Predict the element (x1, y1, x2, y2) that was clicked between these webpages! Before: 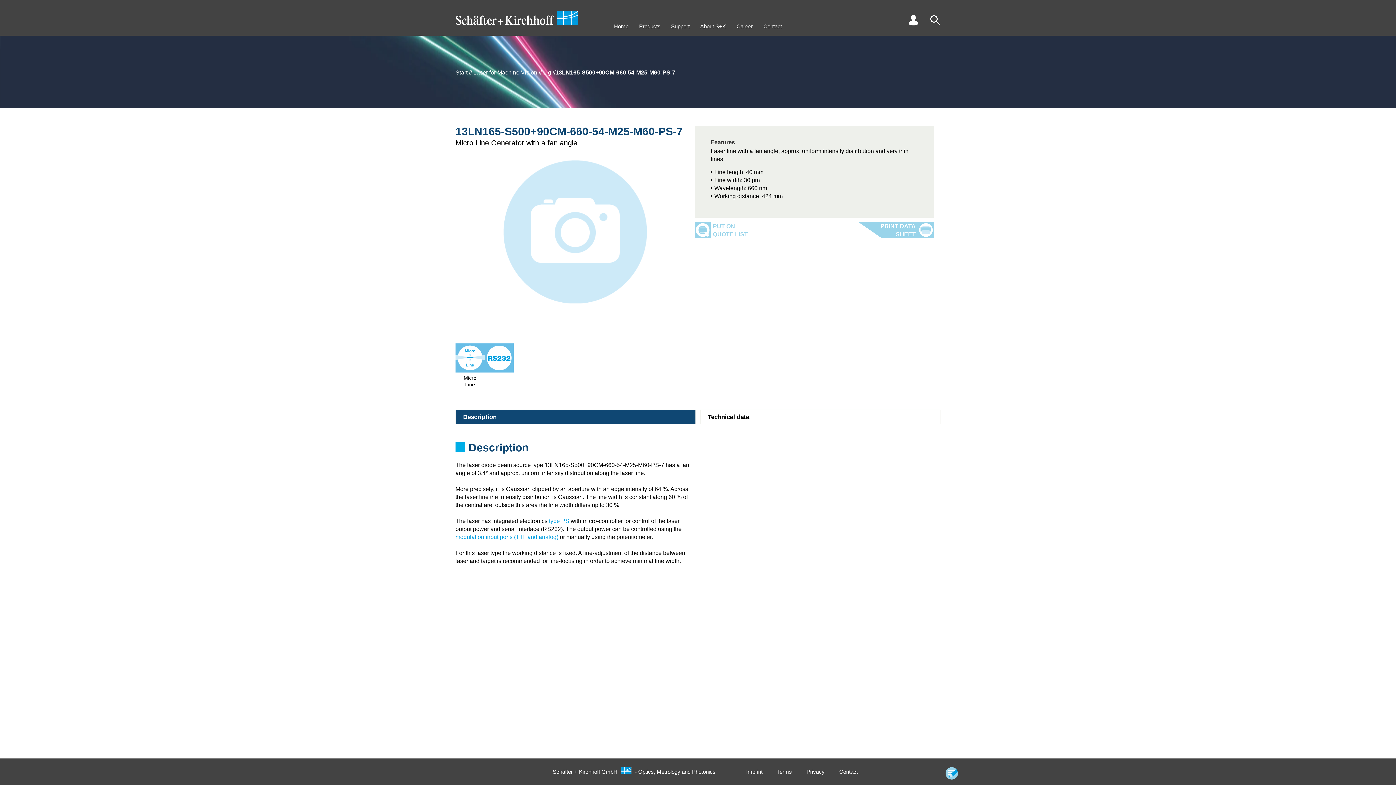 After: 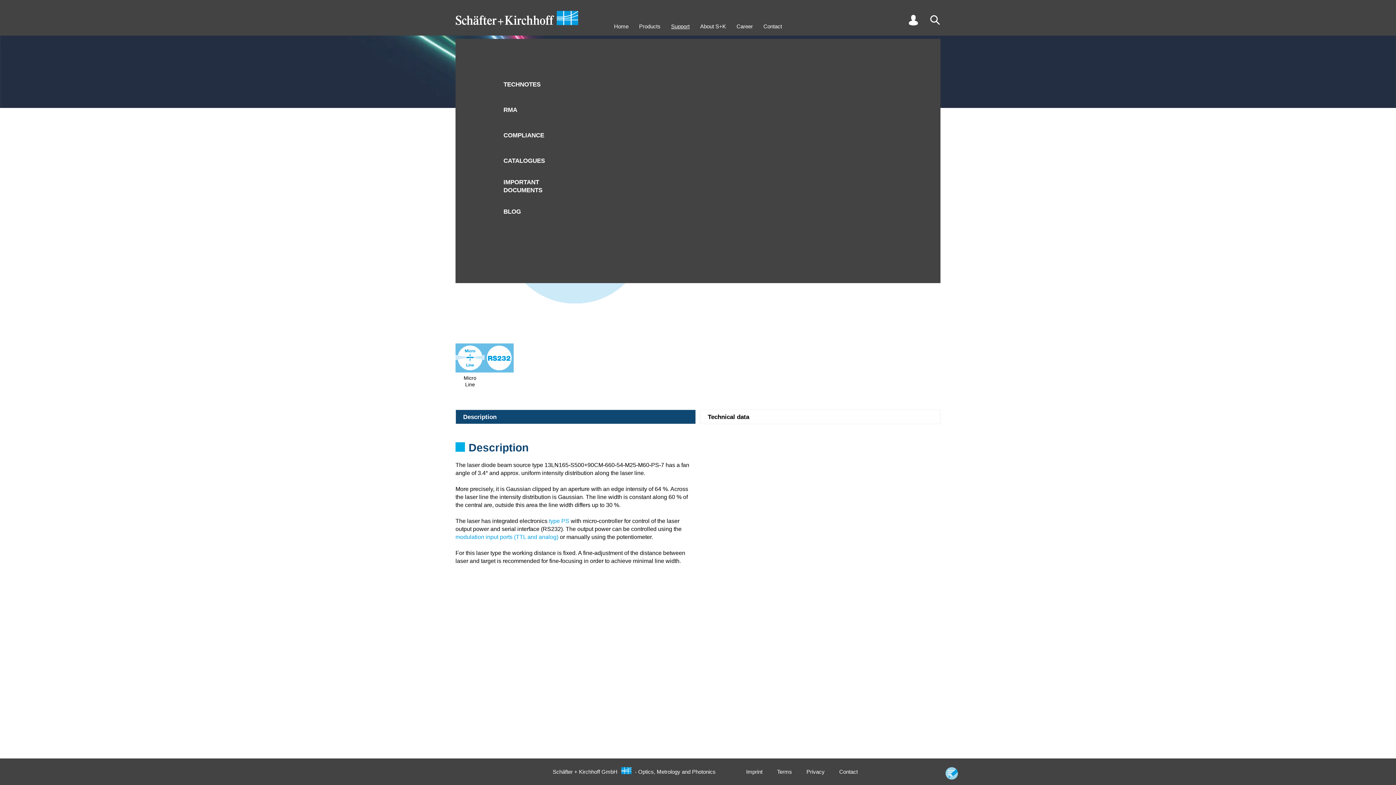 Action: label: Support bbox: (671, 22, 689, 30)